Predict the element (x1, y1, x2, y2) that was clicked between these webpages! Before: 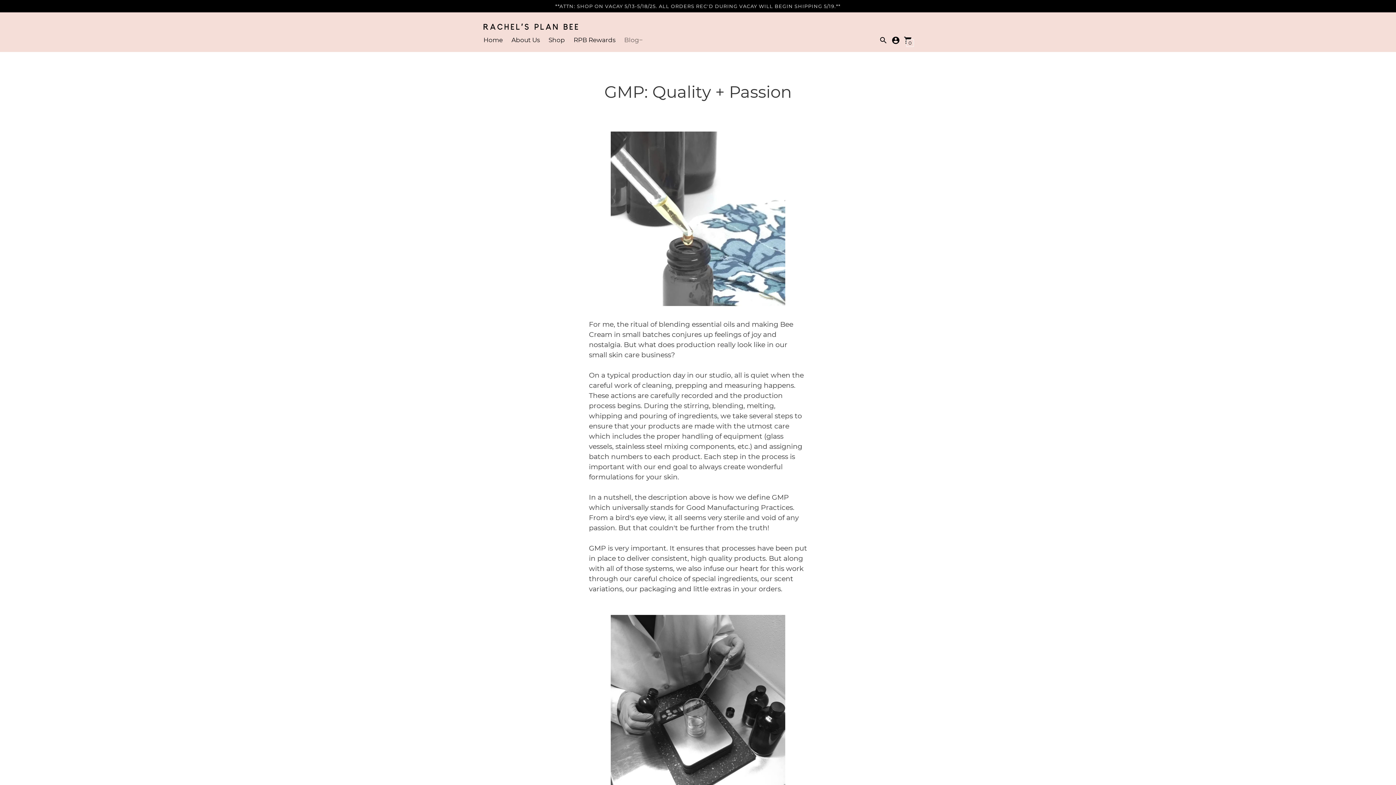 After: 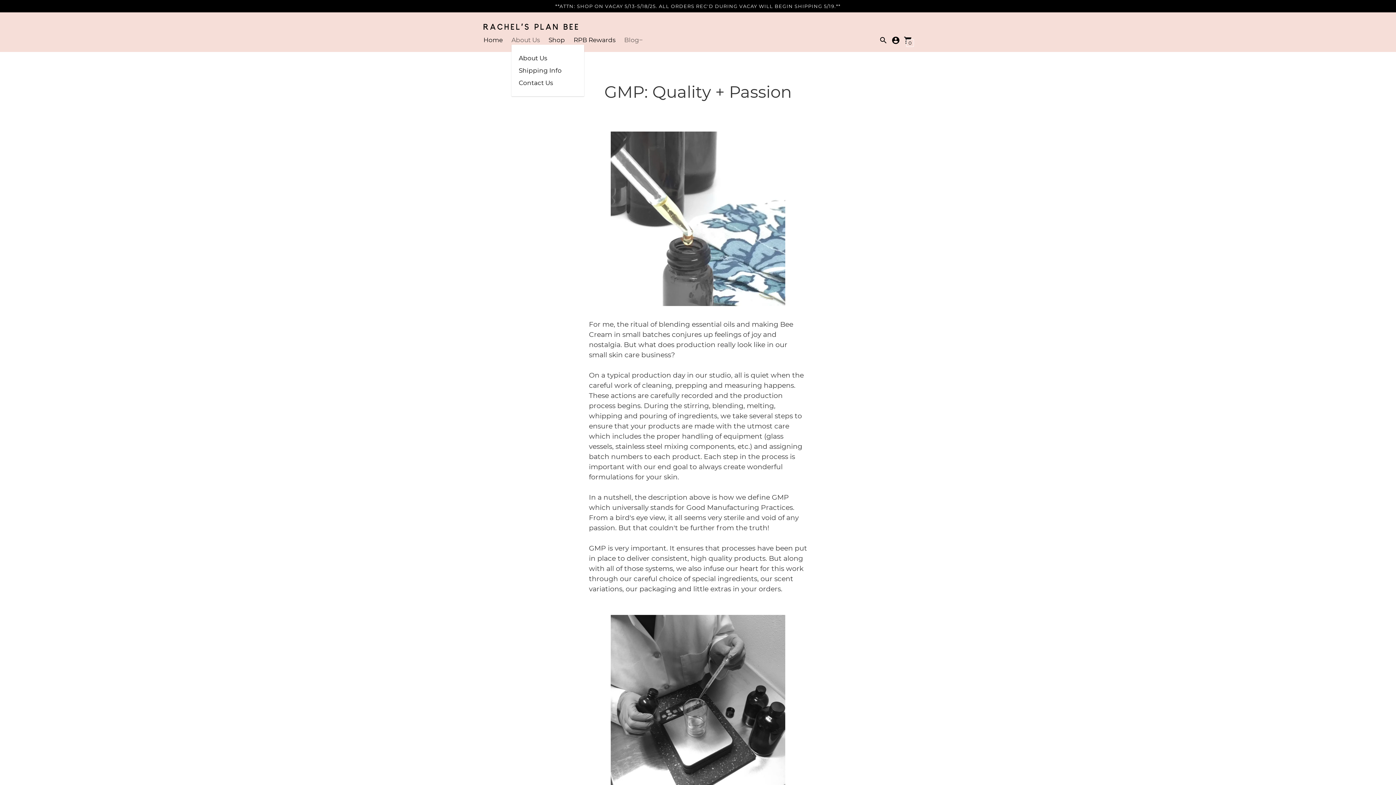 Action: bbox: (511, 36, 540, 43) label: About Us